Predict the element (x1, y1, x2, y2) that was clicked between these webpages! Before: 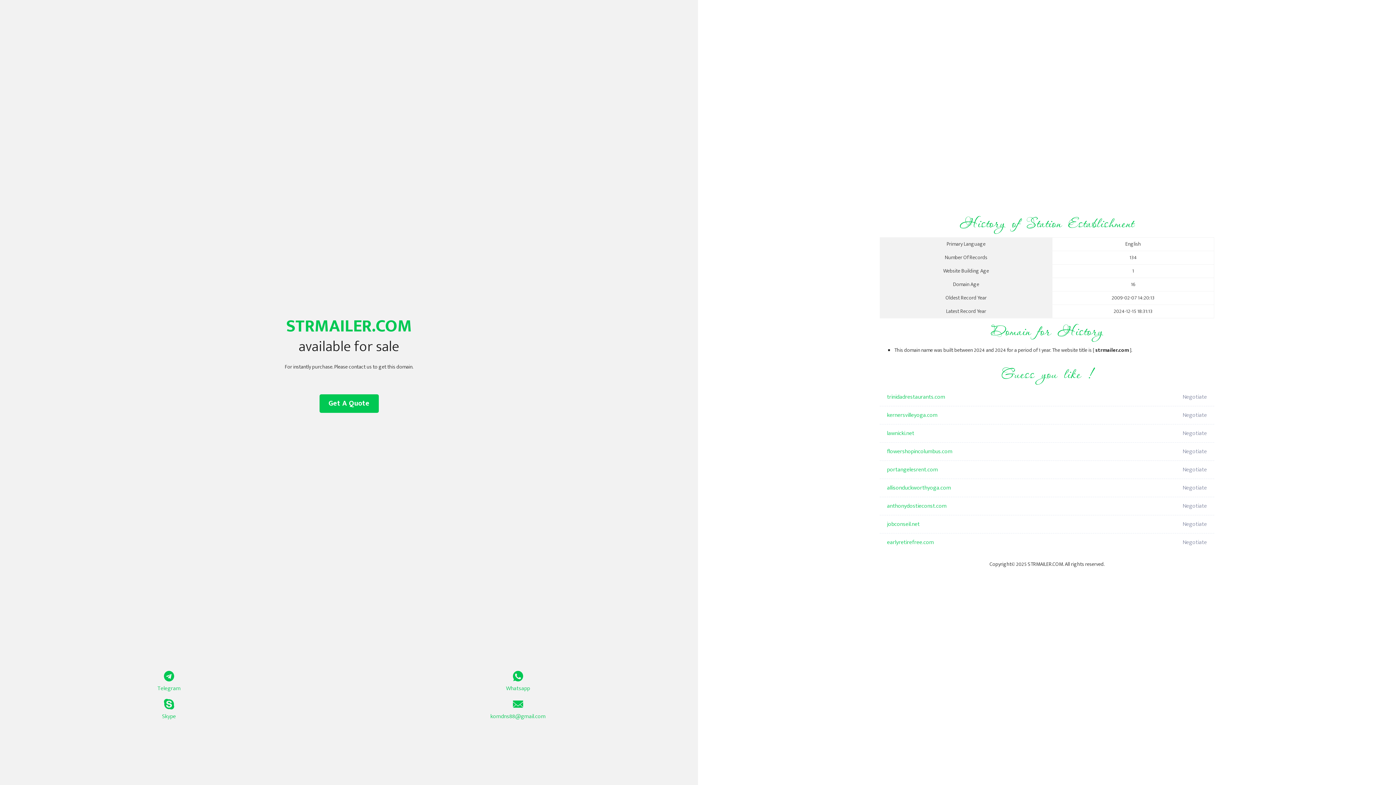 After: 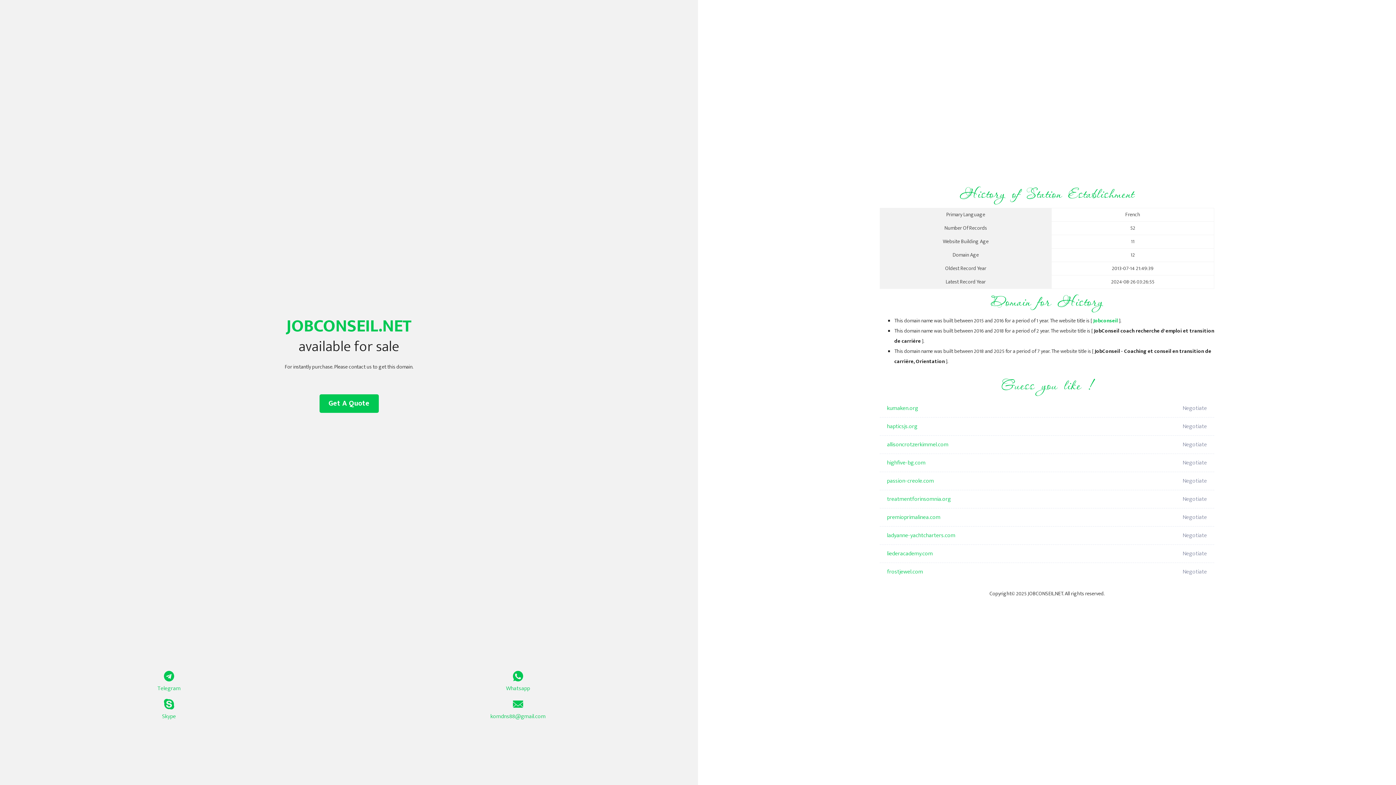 Action: label: jobconseil.net bbox: (887, 515, 1098, 533)